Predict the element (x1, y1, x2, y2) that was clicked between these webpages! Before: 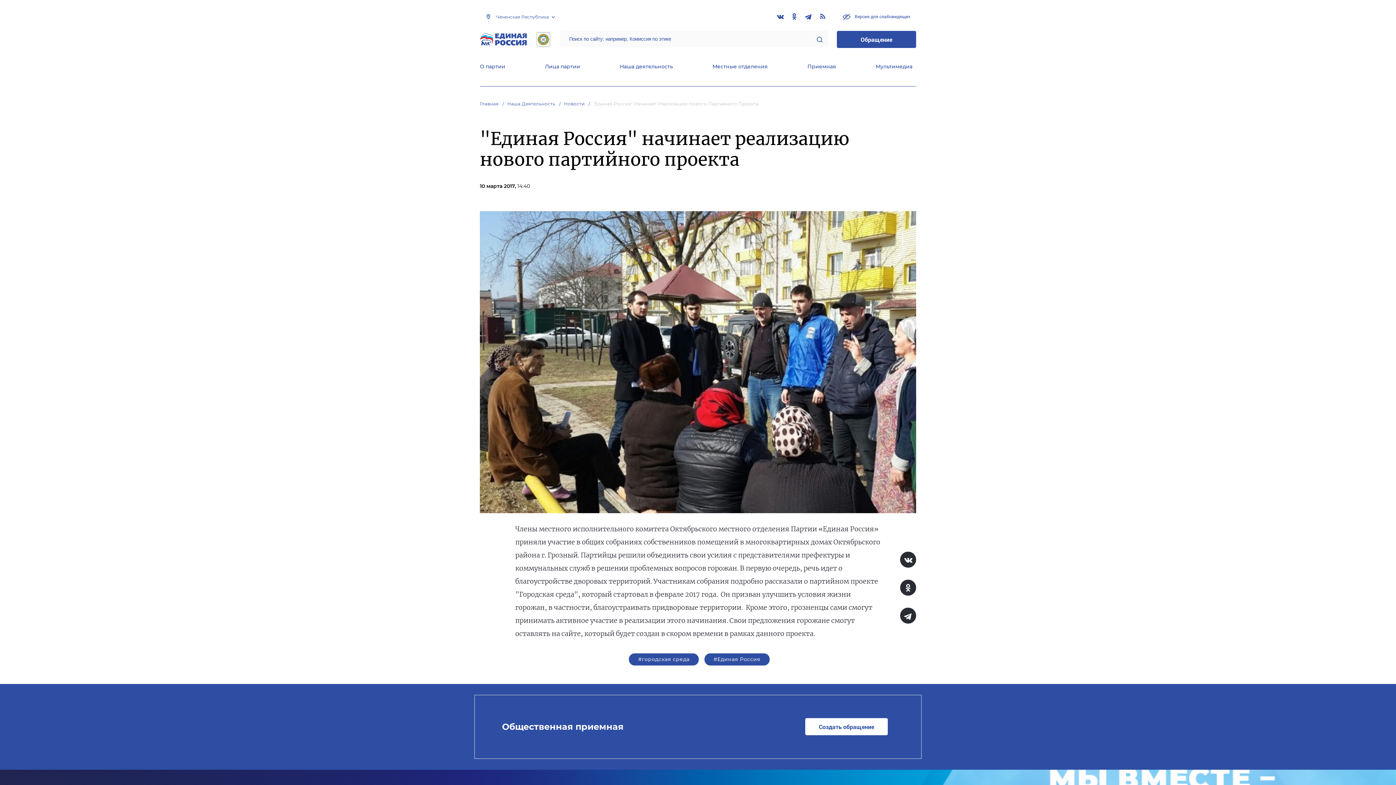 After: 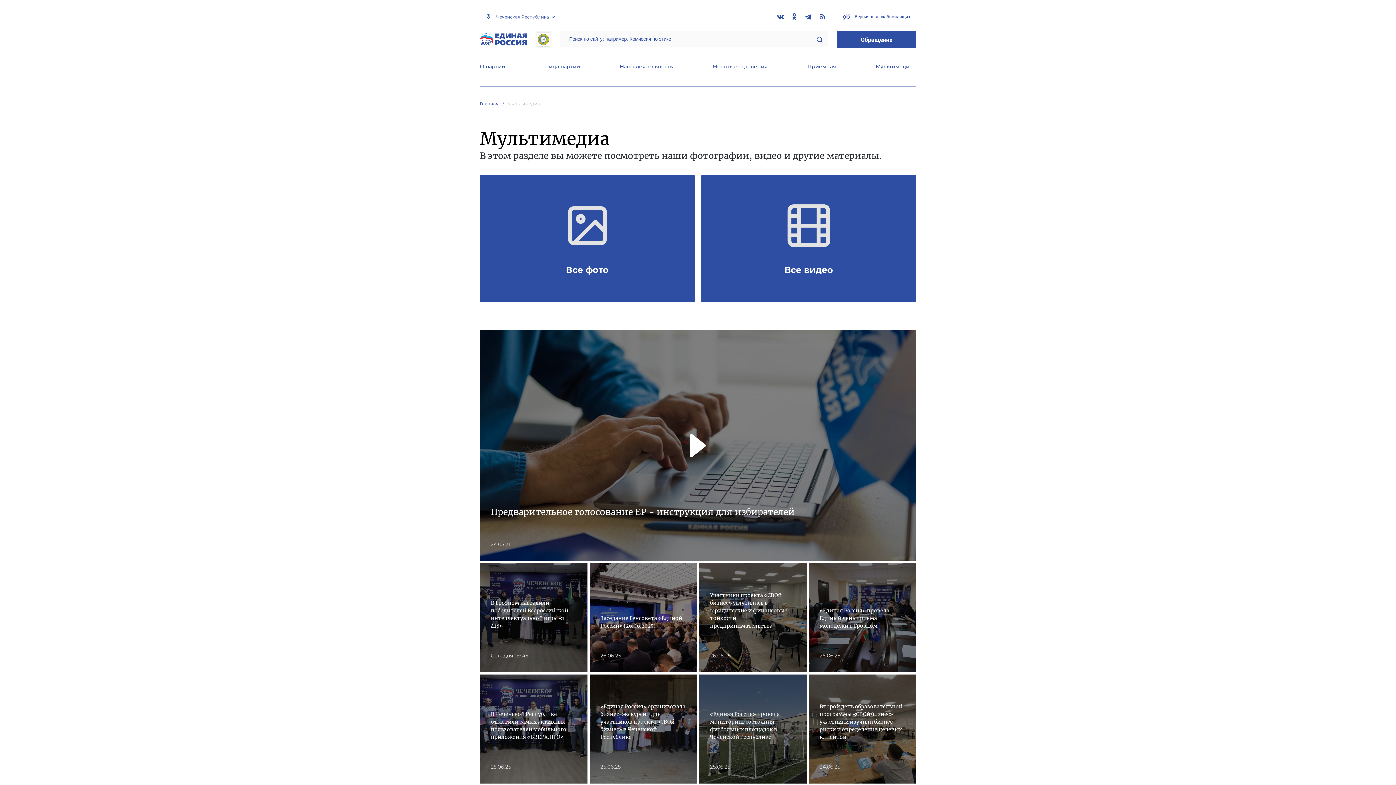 Action: label: Мультимедиа bbox: (876, 63, 912, 71)